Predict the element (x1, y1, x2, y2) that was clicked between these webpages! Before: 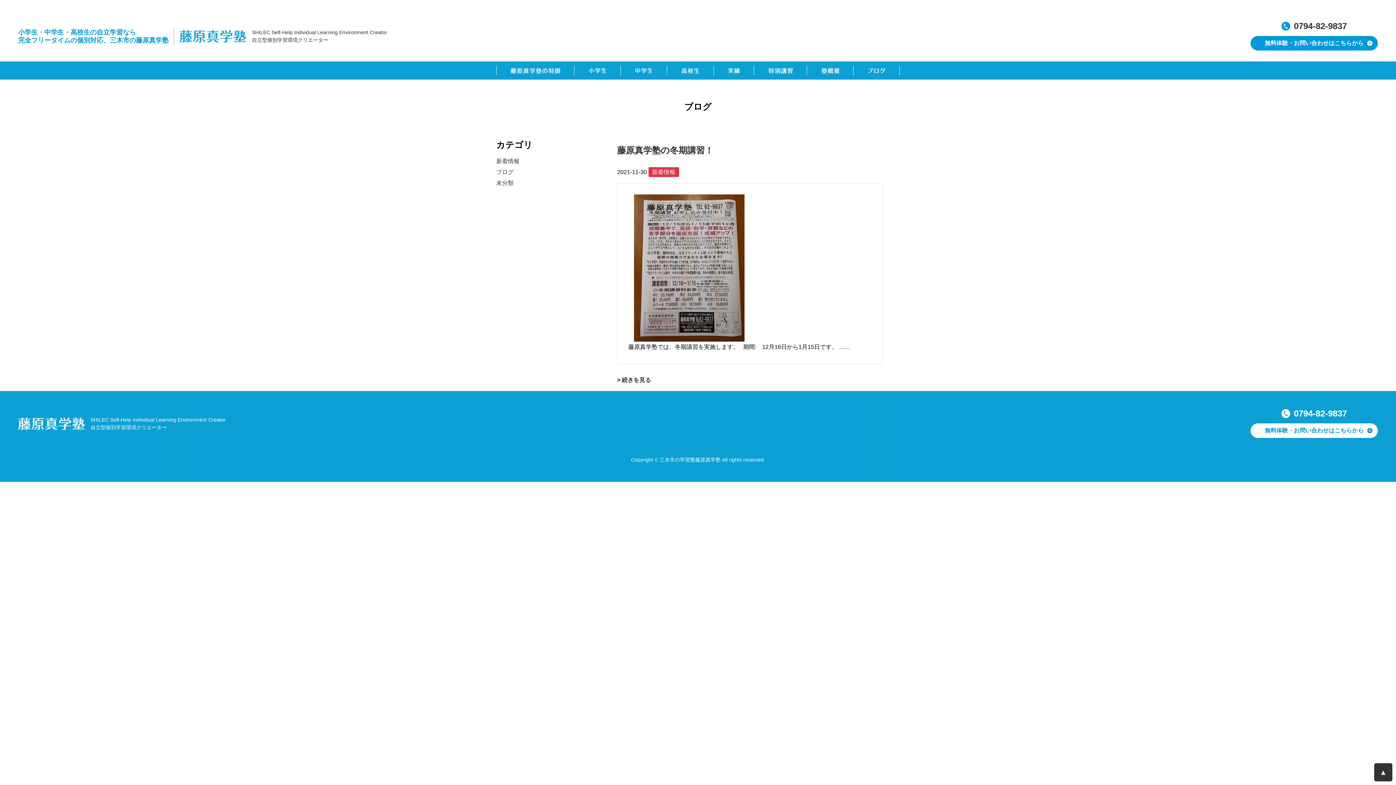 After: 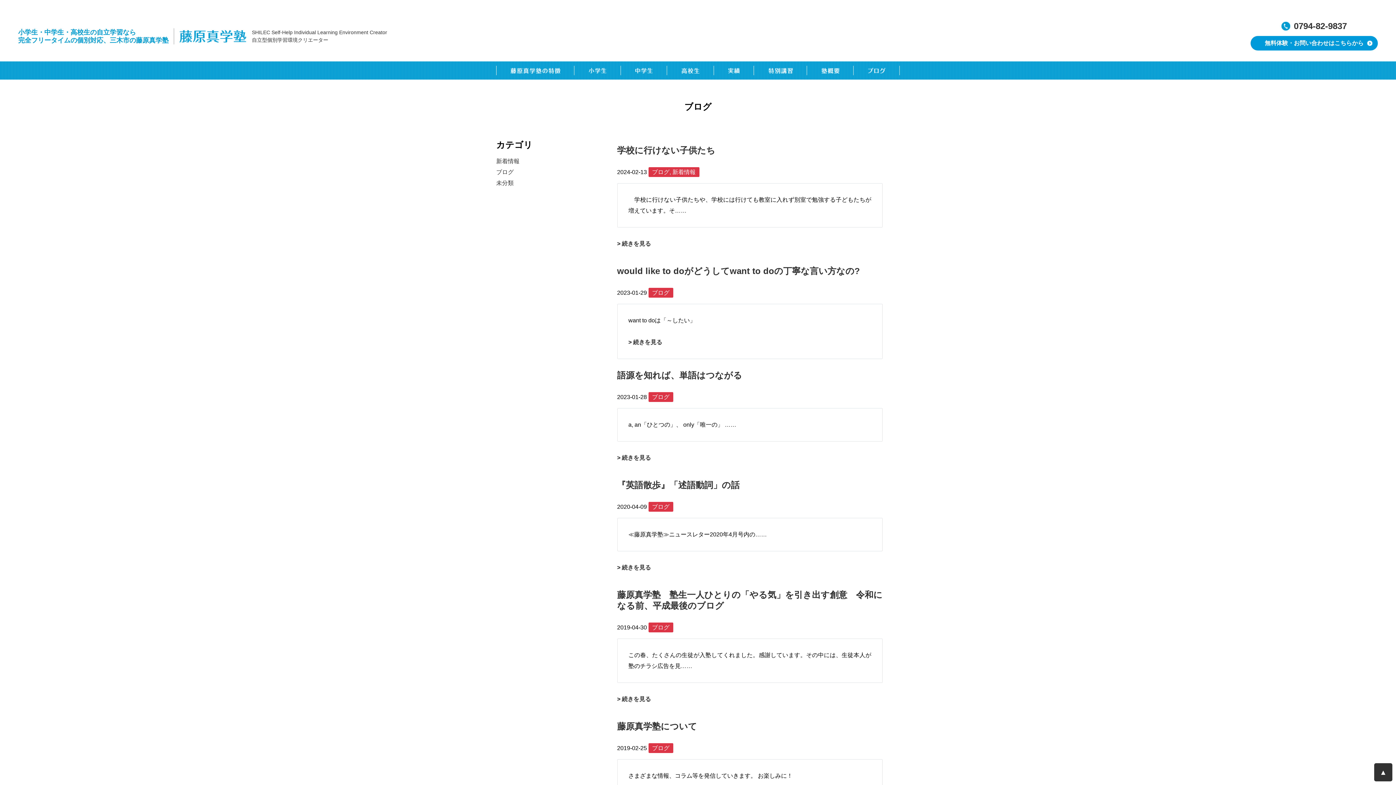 Action: bbox: (496, 169, 513, 175) label: ブログ